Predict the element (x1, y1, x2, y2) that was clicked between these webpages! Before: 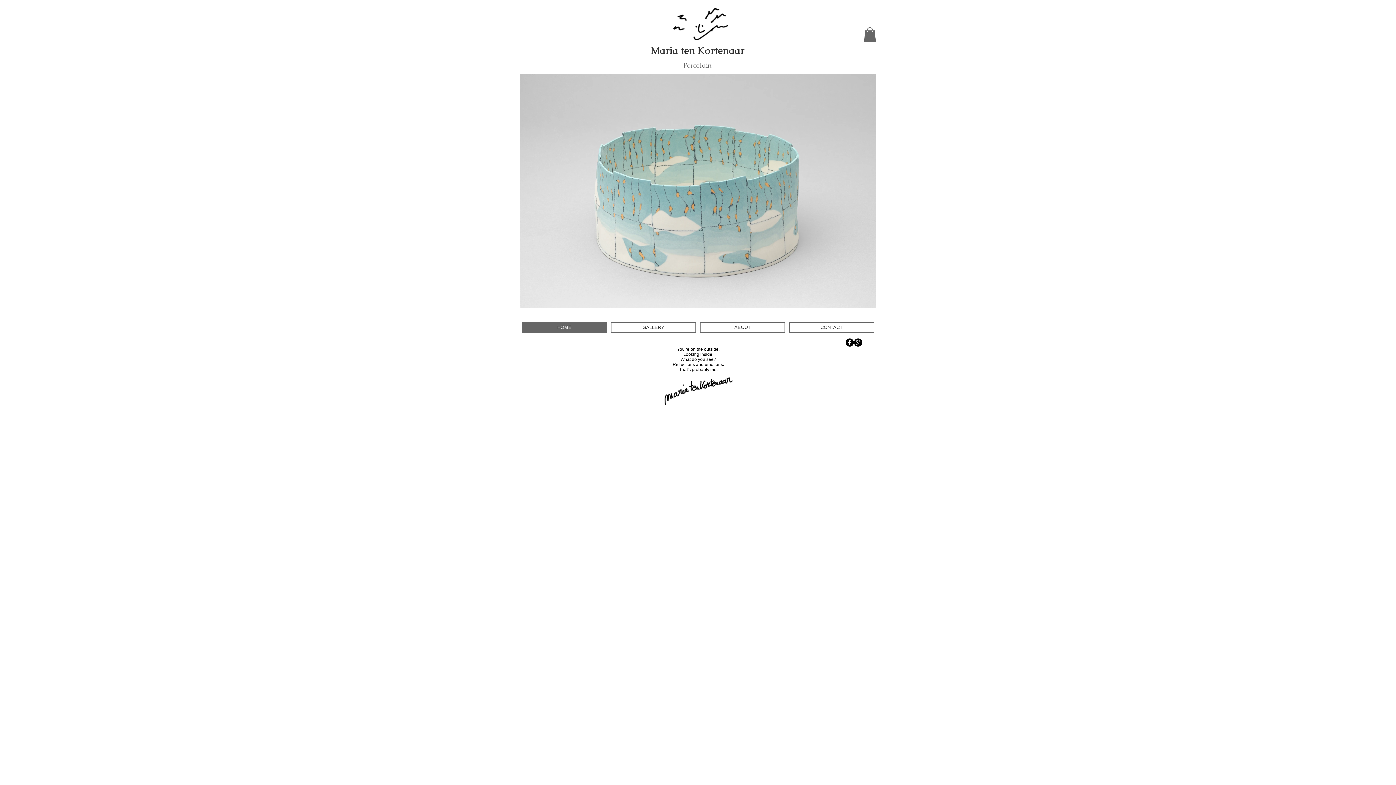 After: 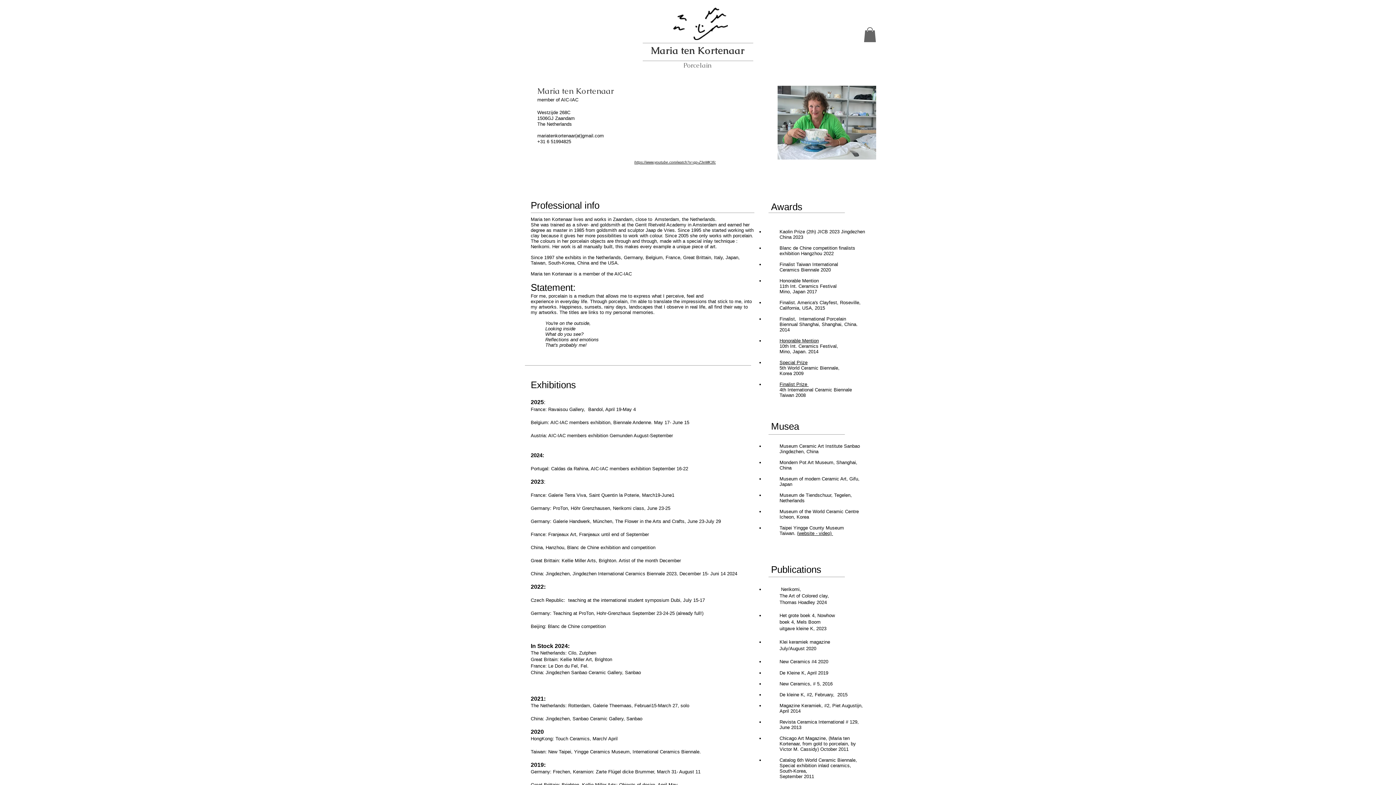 Action: label: ABOUT bbox: (700, 322, 785, 332)